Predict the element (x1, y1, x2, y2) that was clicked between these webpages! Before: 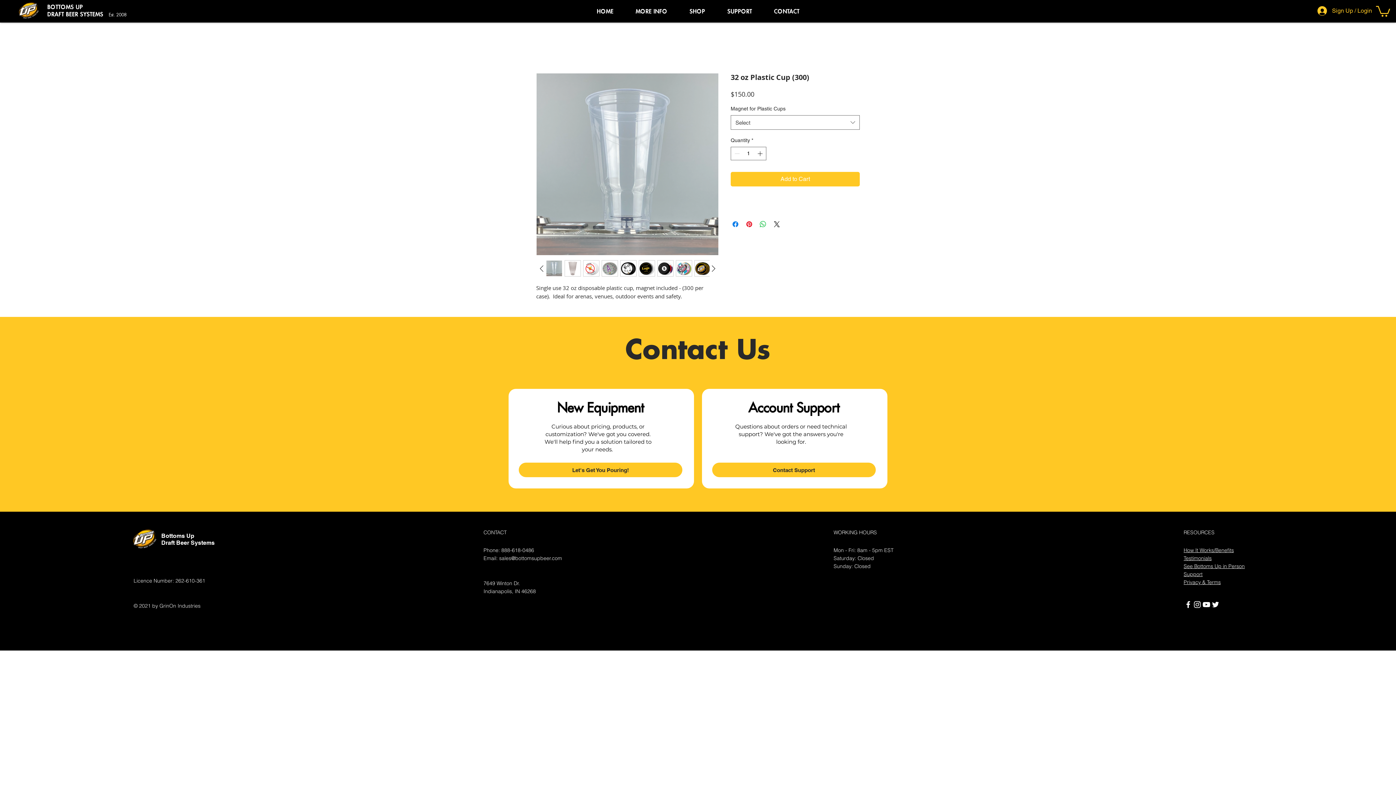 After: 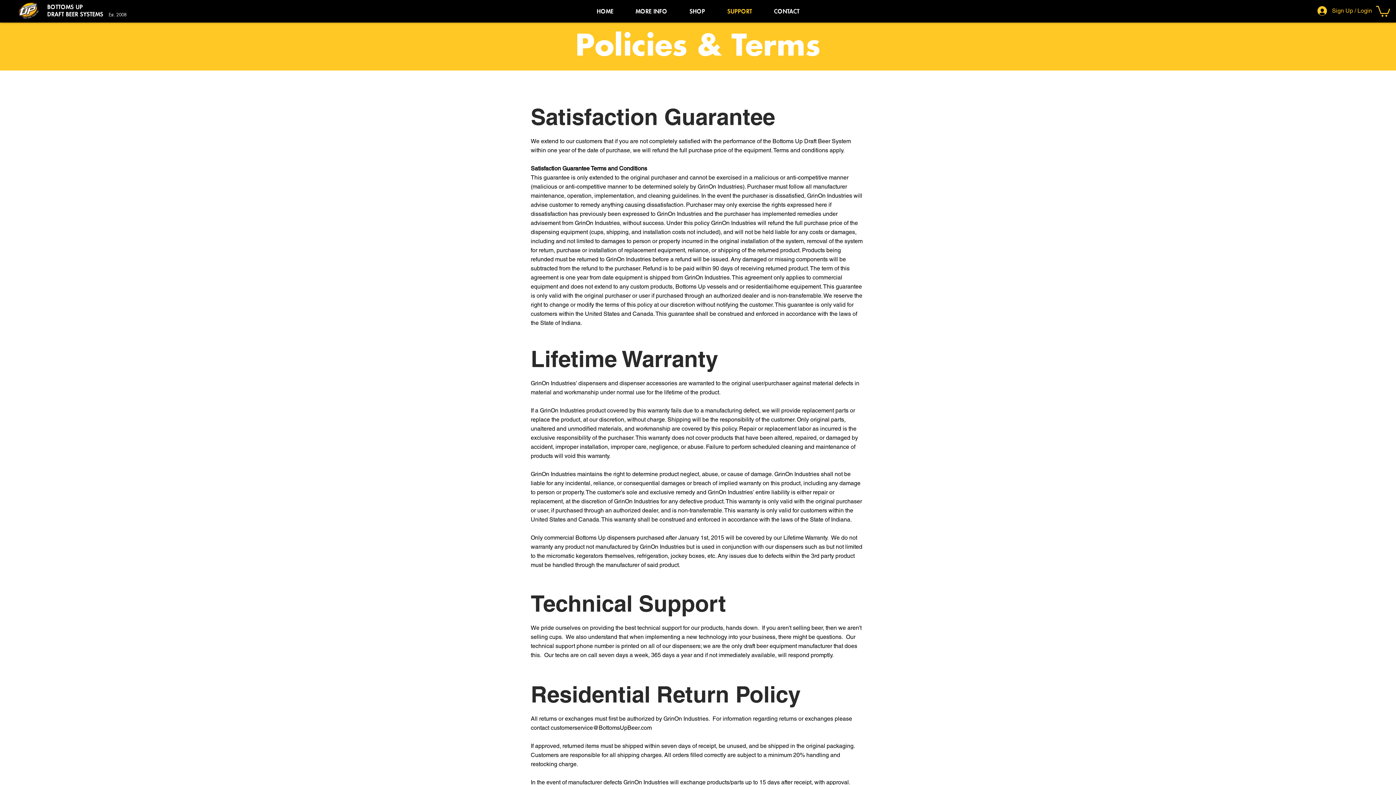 Action: label: Privacy & Terms bbox: (1184, 579, 1221, 585)